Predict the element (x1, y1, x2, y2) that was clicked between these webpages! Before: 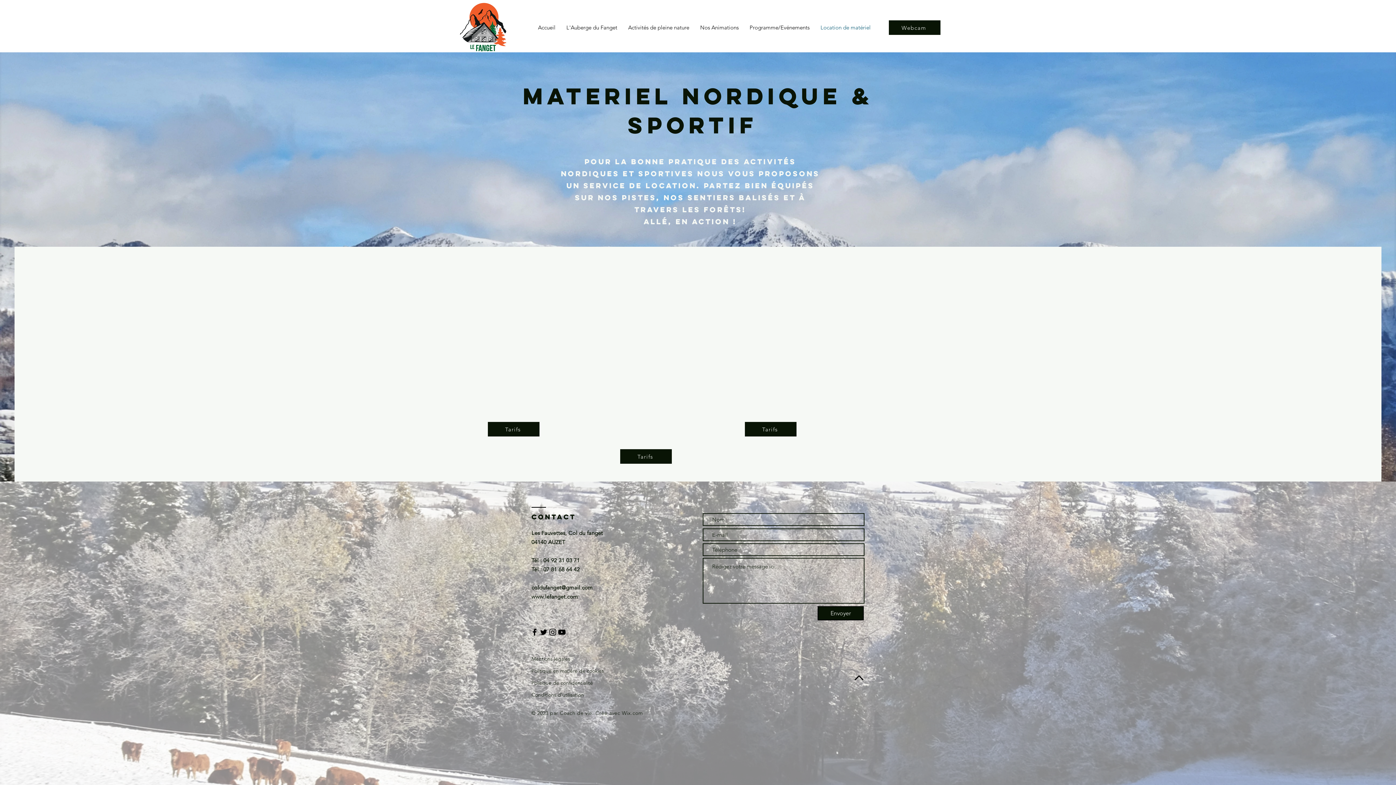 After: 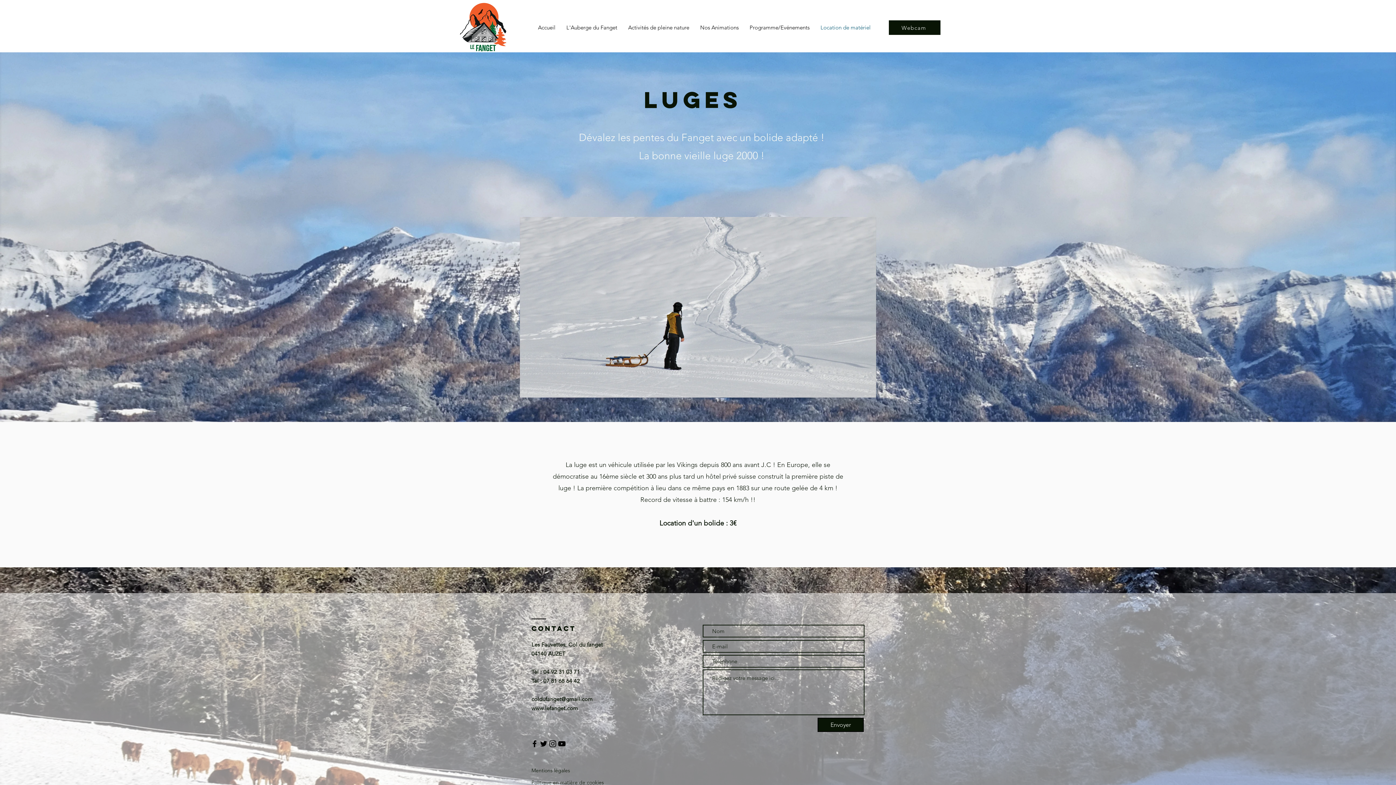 Action: label: Tarifs  bbox: (745, 422, 796, 436)